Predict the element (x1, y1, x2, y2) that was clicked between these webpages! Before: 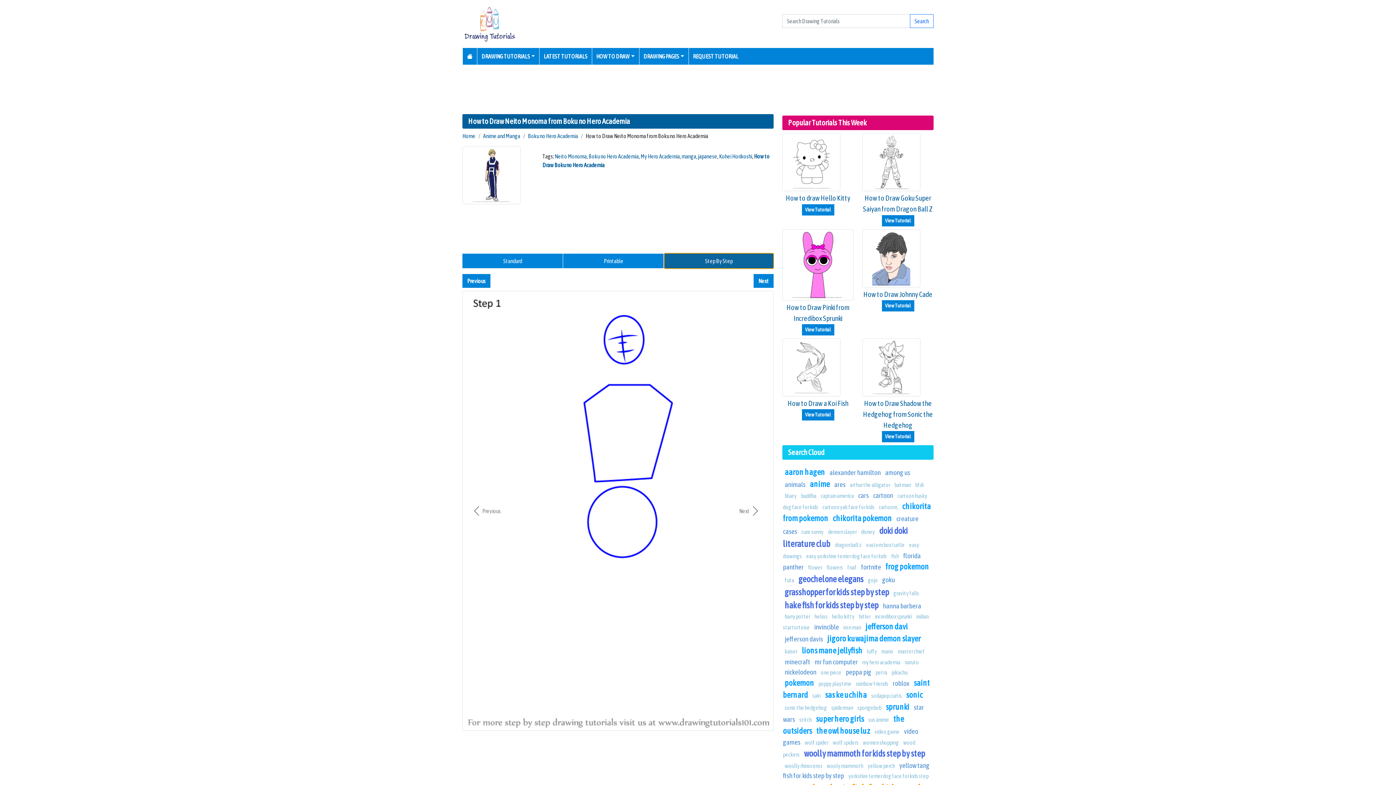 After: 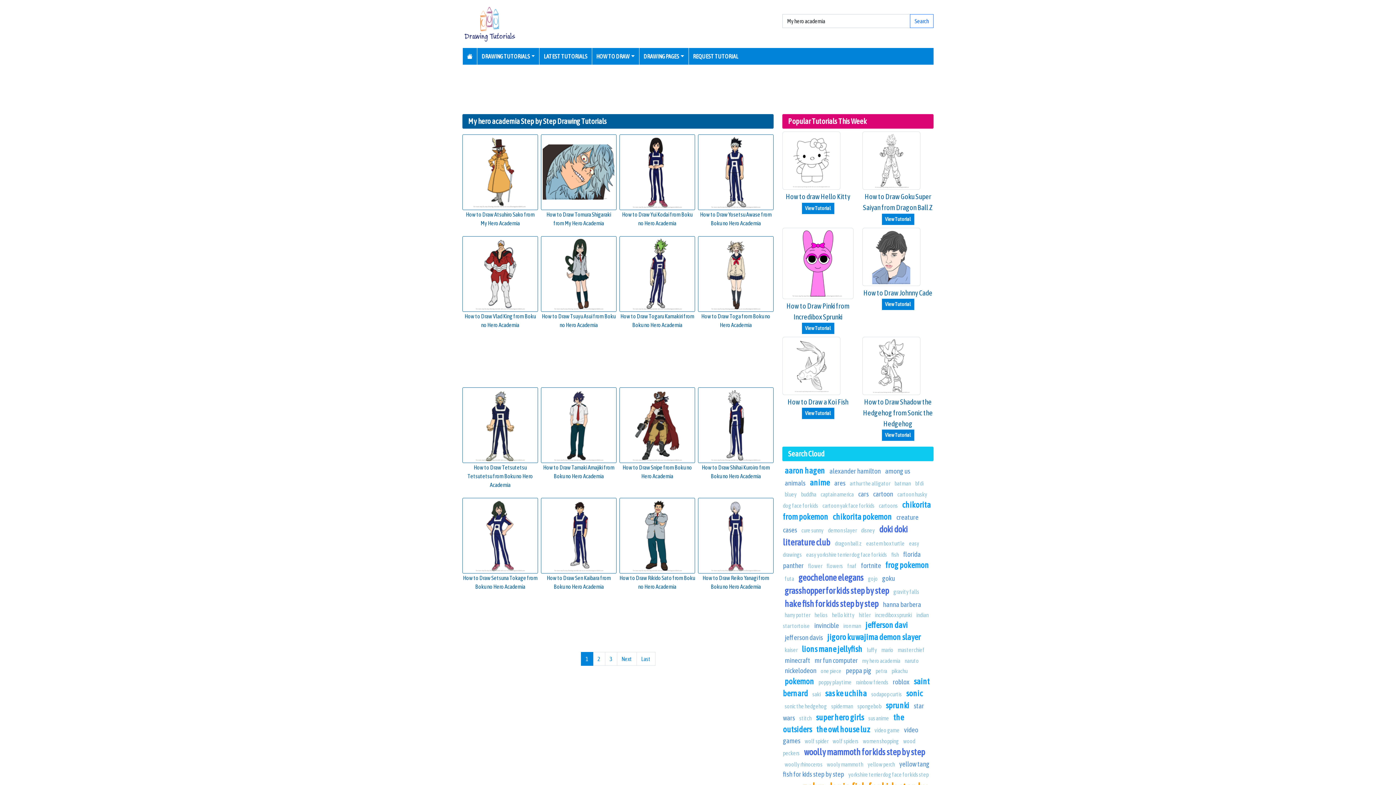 Action: bbox: (862, 659, 900, 665) label: my hero academia